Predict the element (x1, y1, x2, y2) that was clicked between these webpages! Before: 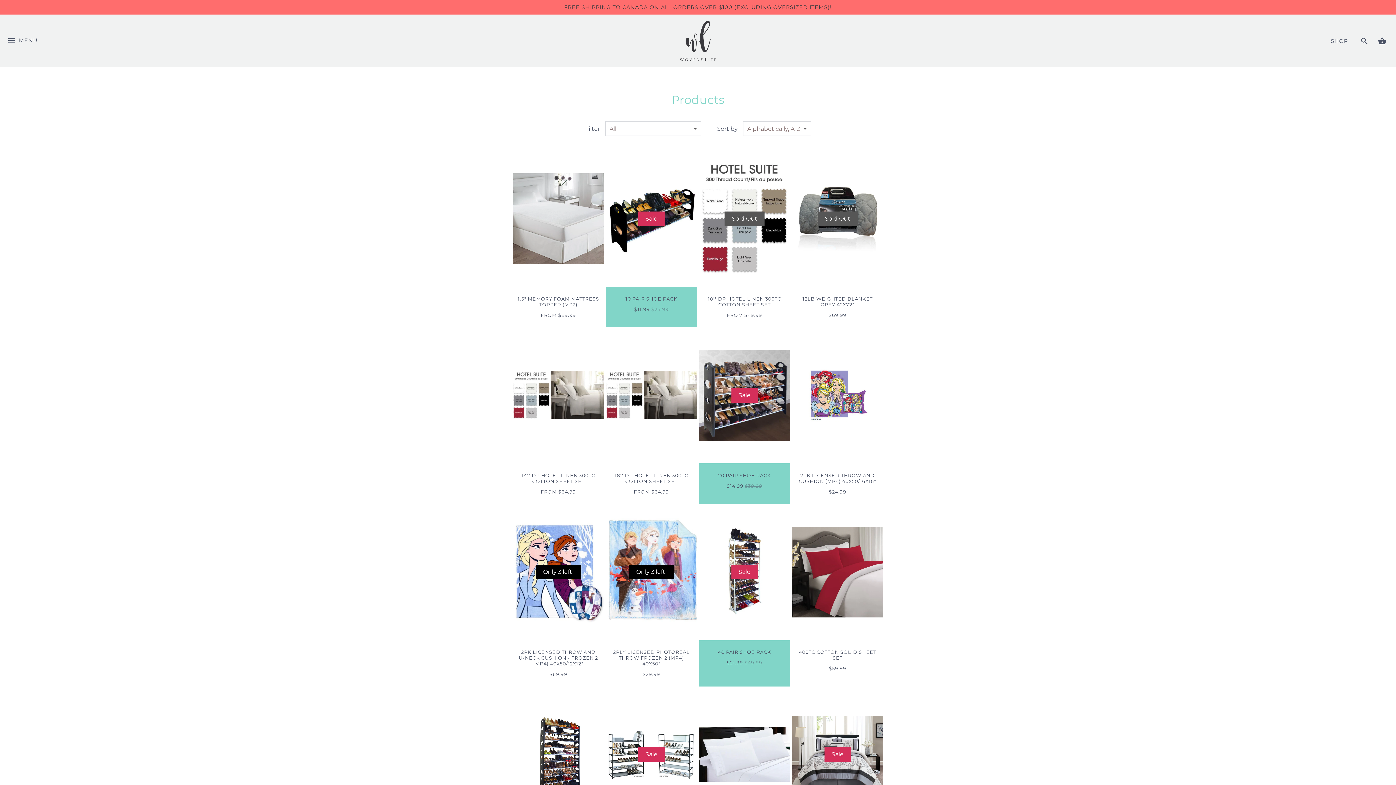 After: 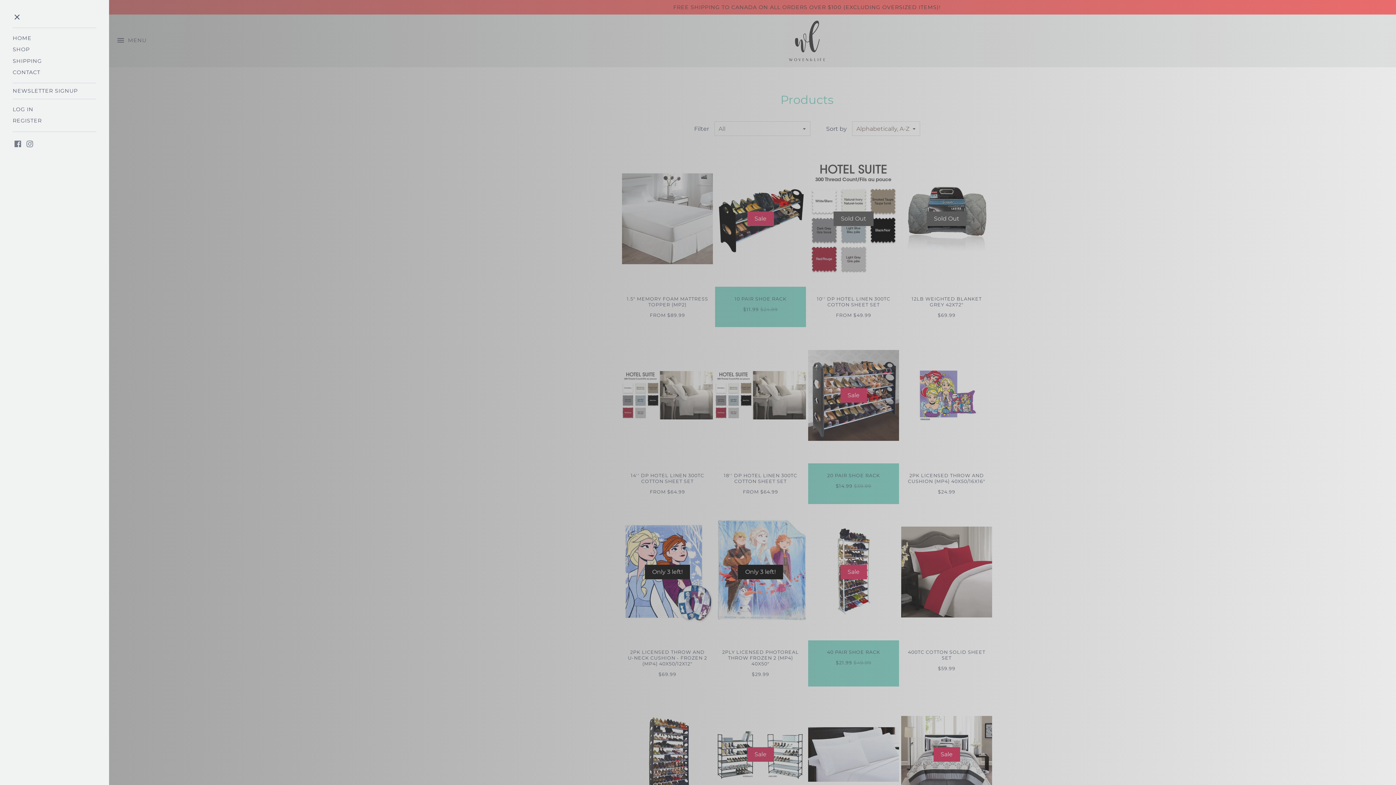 Action: label: MENU bbox: (0, 35, 44, 67)